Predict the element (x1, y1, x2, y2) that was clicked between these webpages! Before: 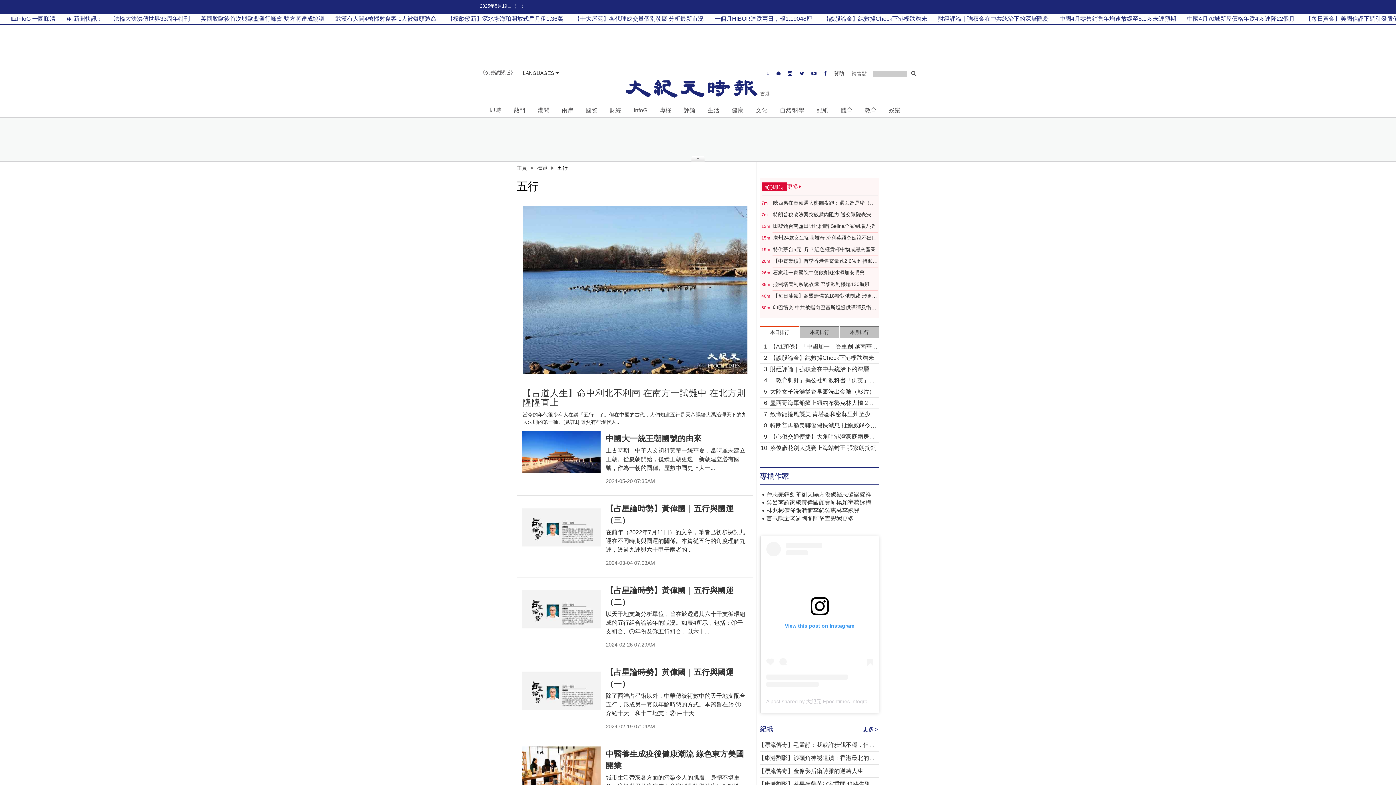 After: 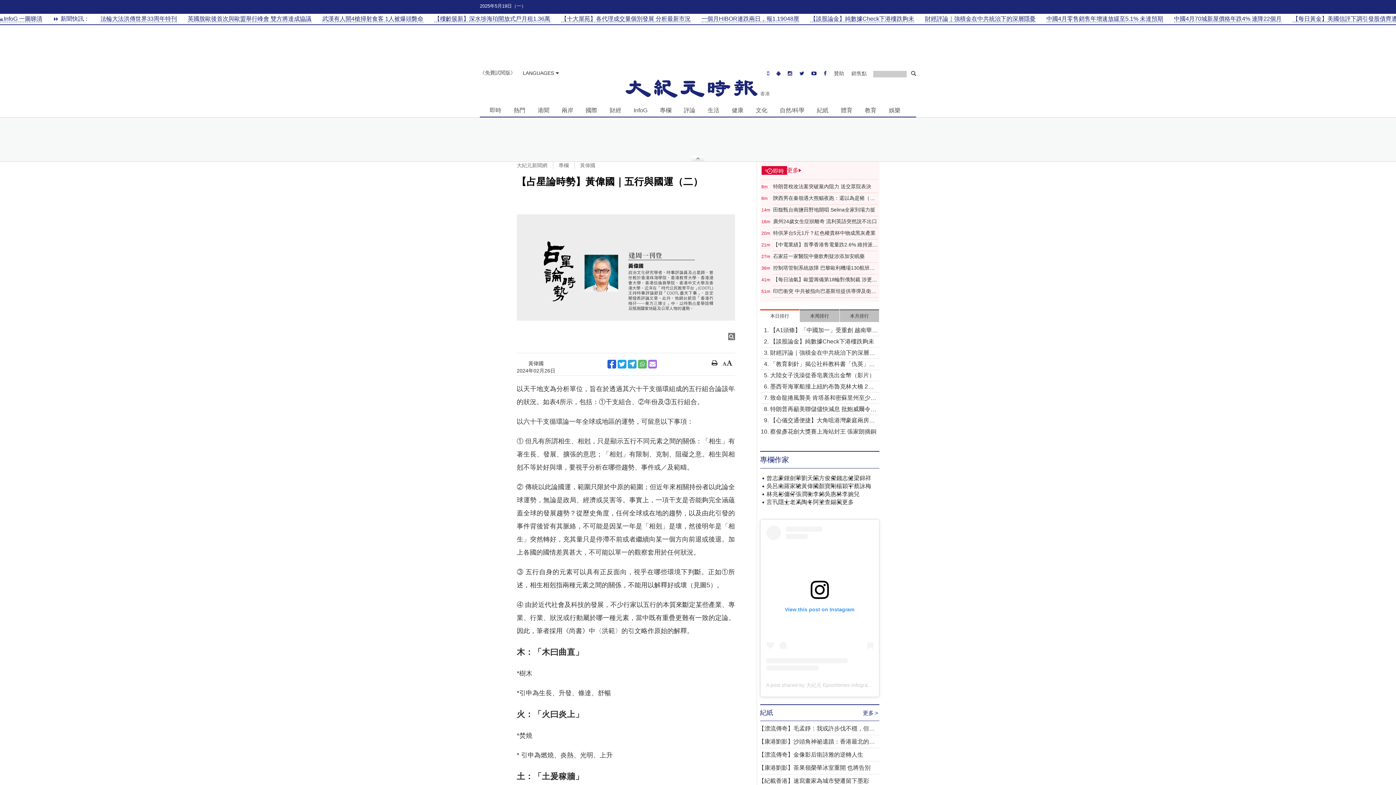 Action: bbox: (606, 583, 747, 640) label: 【占星論時勢】黃偉國｜五行與國運（二）
以天干地支為分析單位，旨在於透過其六十干支循環組成的五行組合論該年的狀況。如表4所示，包括：①干支組合、②年份及③五行組合。以六十...